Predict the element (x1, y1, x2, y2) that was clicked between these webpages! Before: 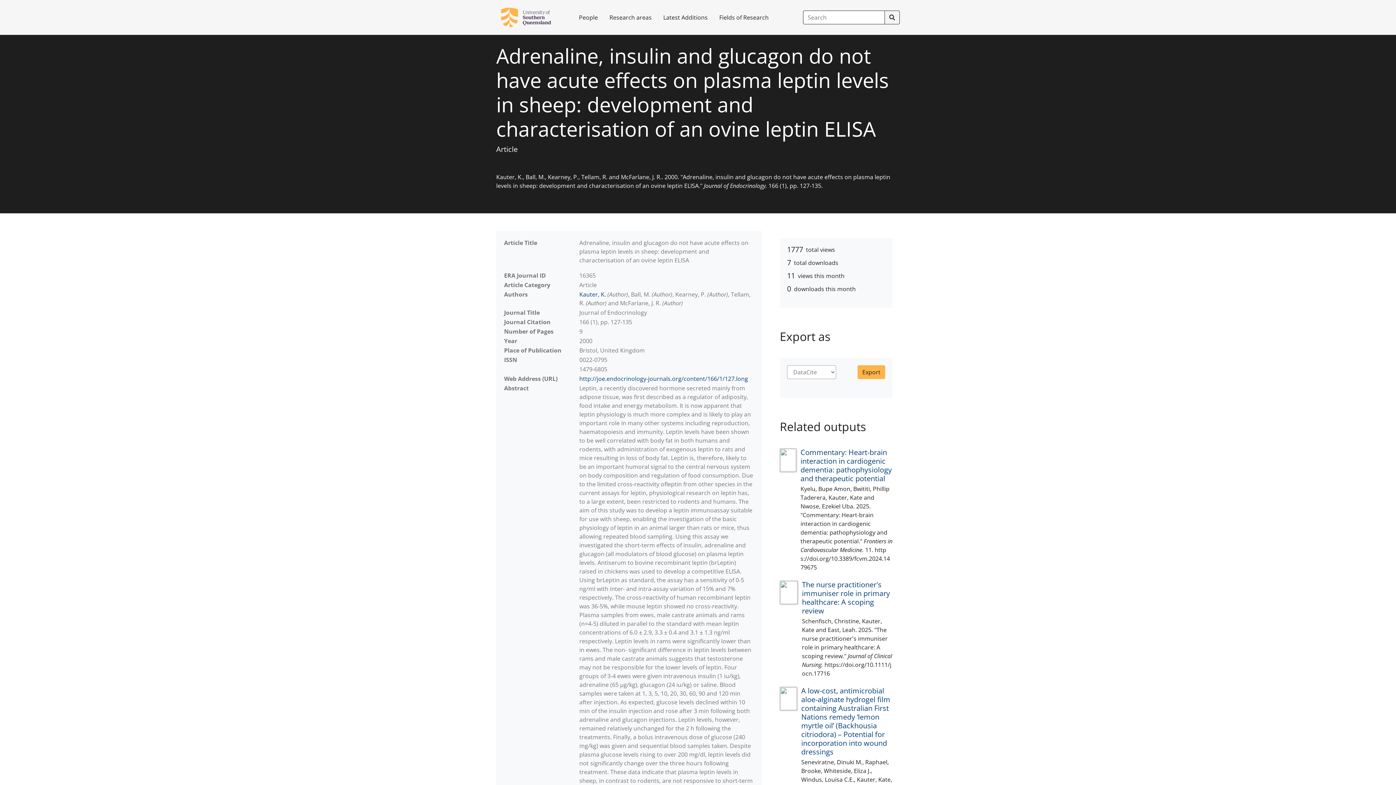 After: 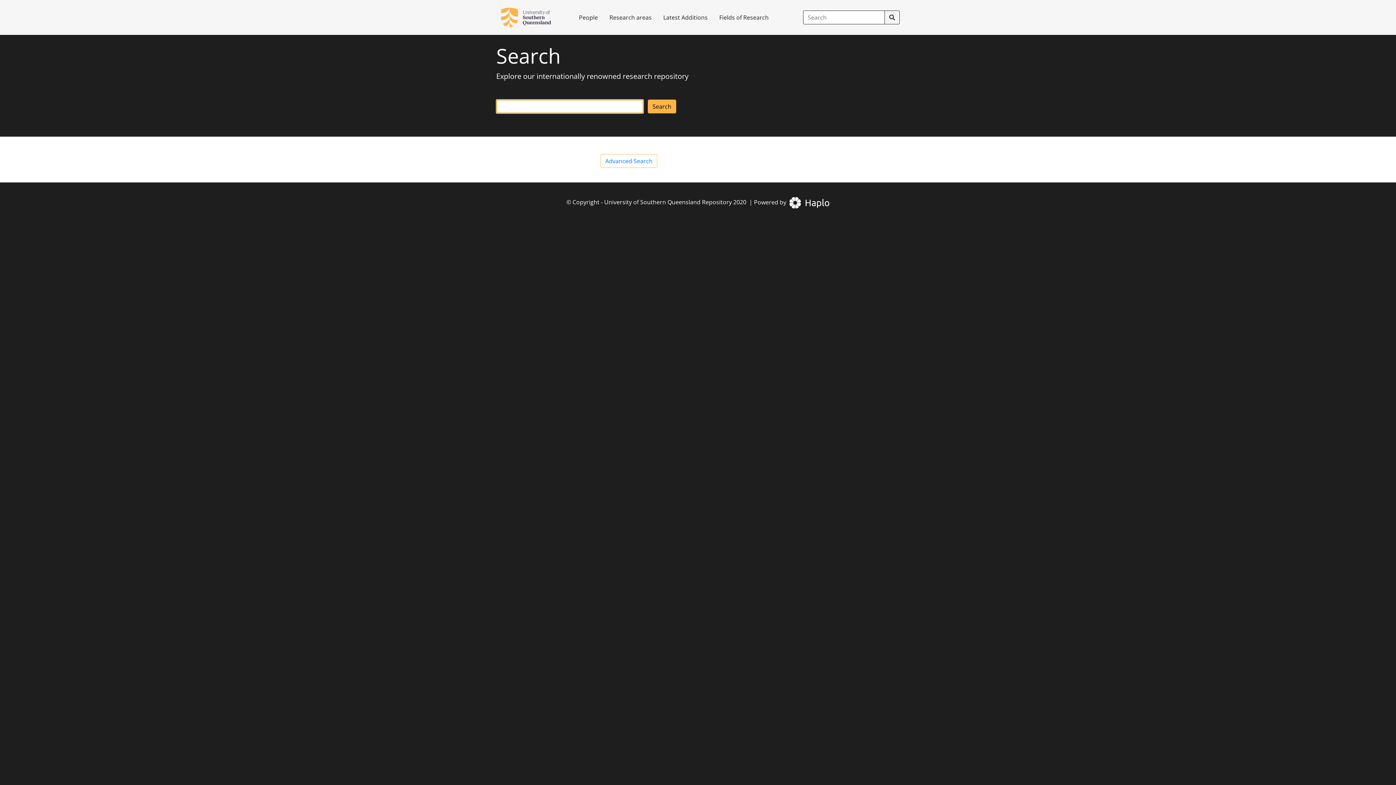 Action: bbox: (884, 10, 900, 24)